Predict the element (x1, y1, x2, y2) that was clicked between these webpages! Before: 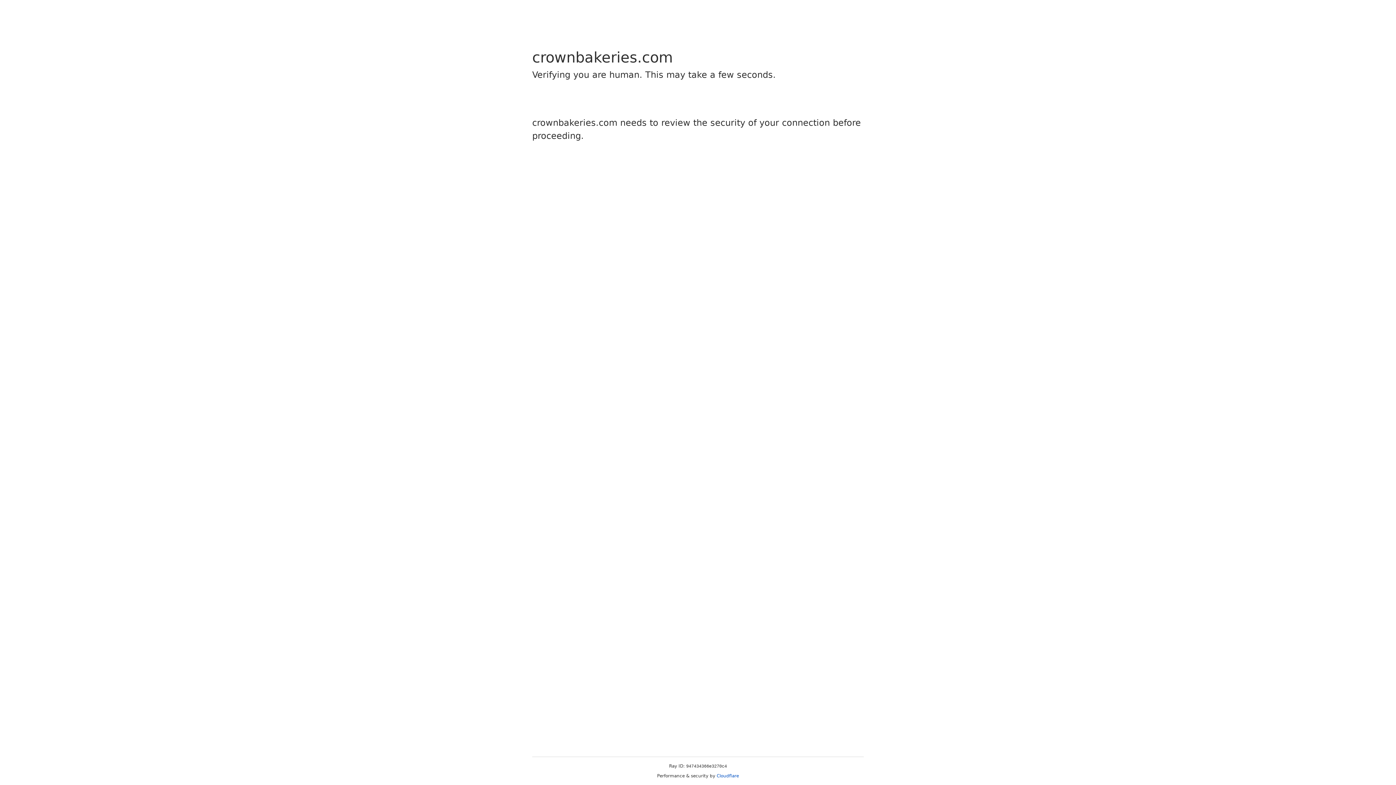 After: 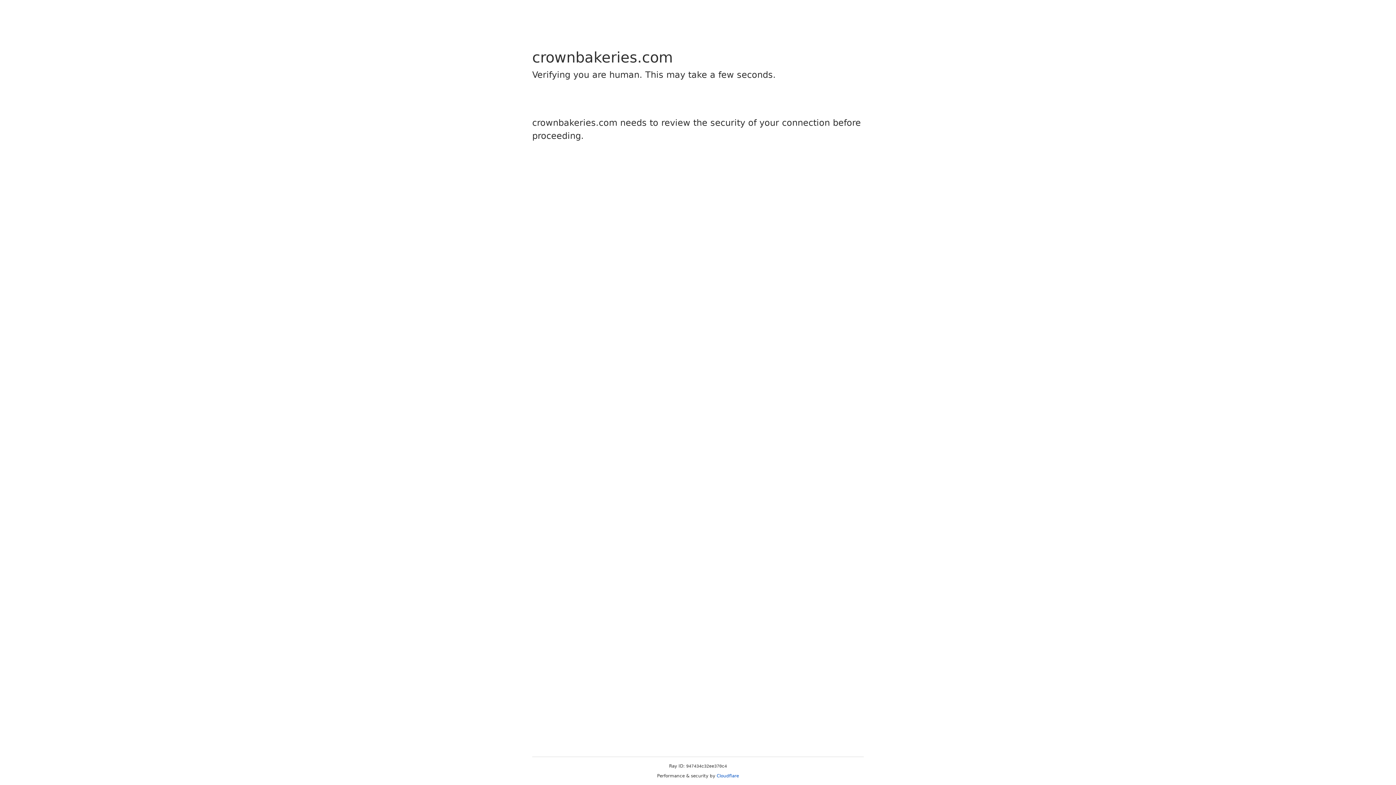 Action: bbox: (716, 773, 739, 778) label: Cloudflare